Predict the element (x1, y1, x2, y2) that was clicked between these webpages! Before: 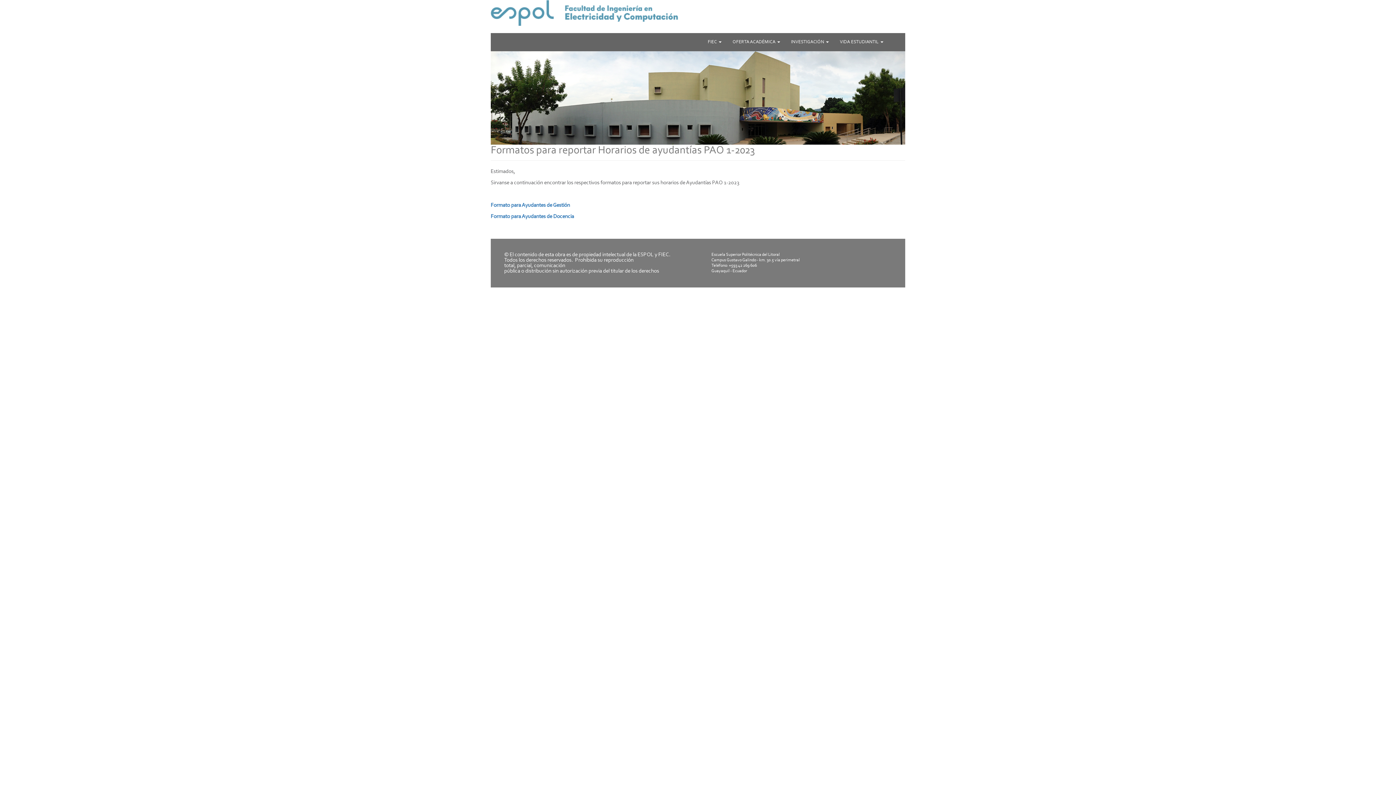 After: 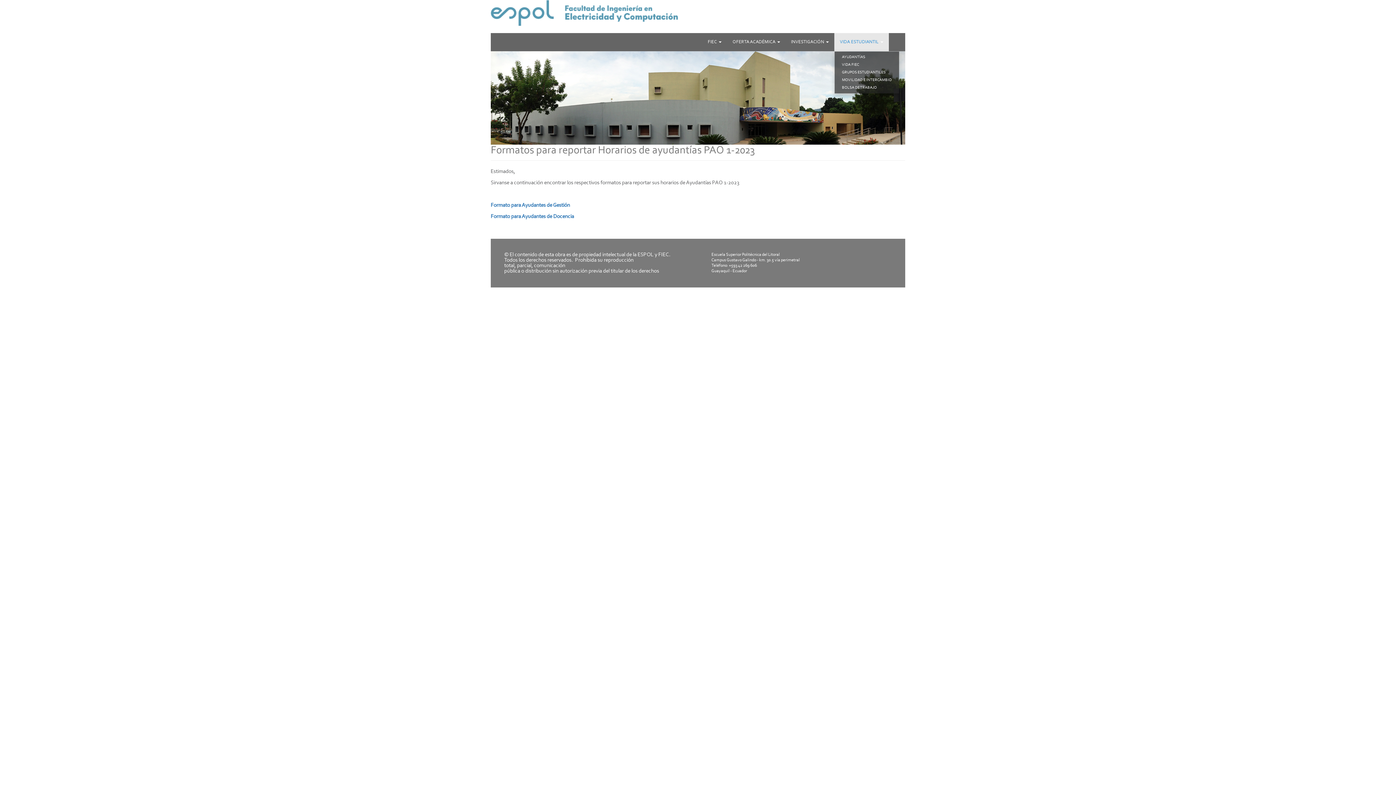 Action: label: VIDA ESTUDIANTIL  bbox: (834, 33, 889, 51)